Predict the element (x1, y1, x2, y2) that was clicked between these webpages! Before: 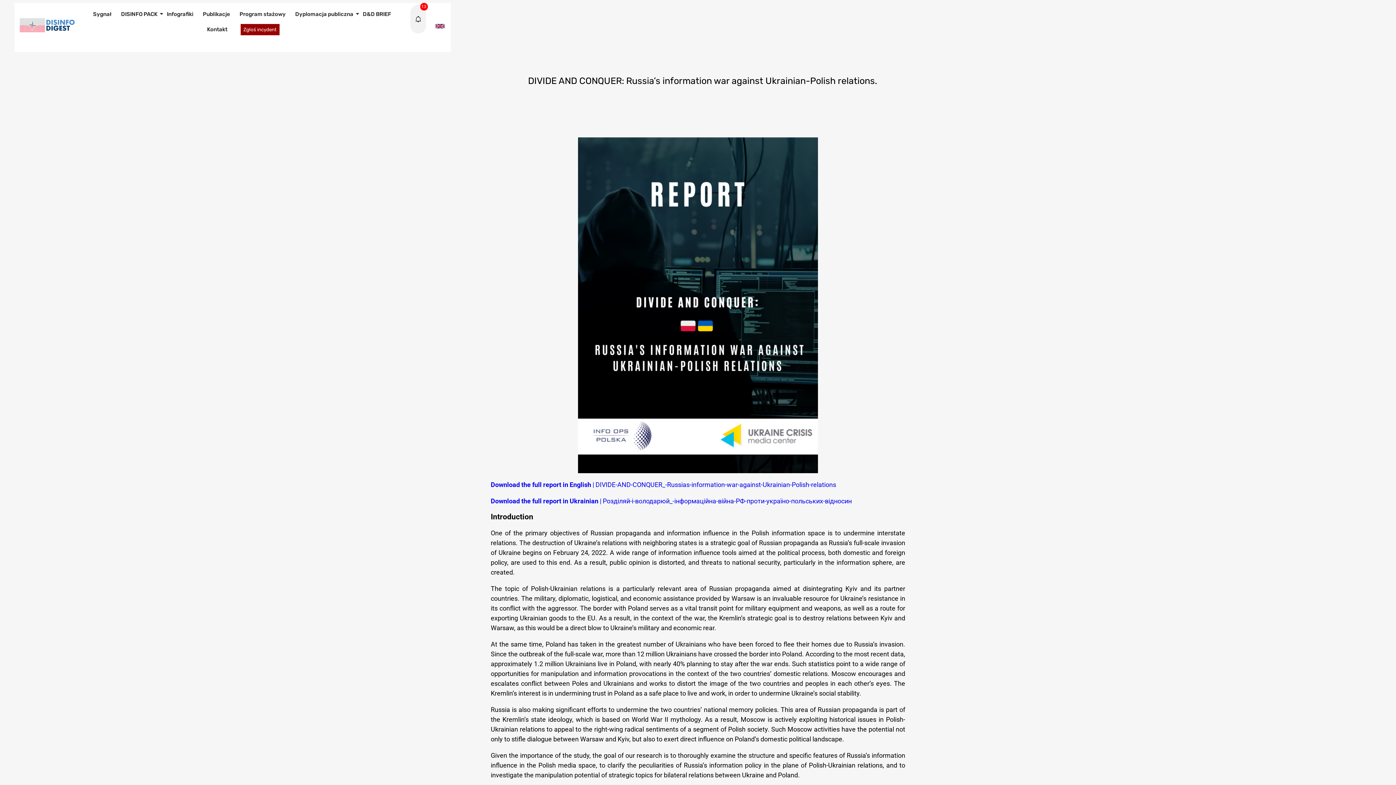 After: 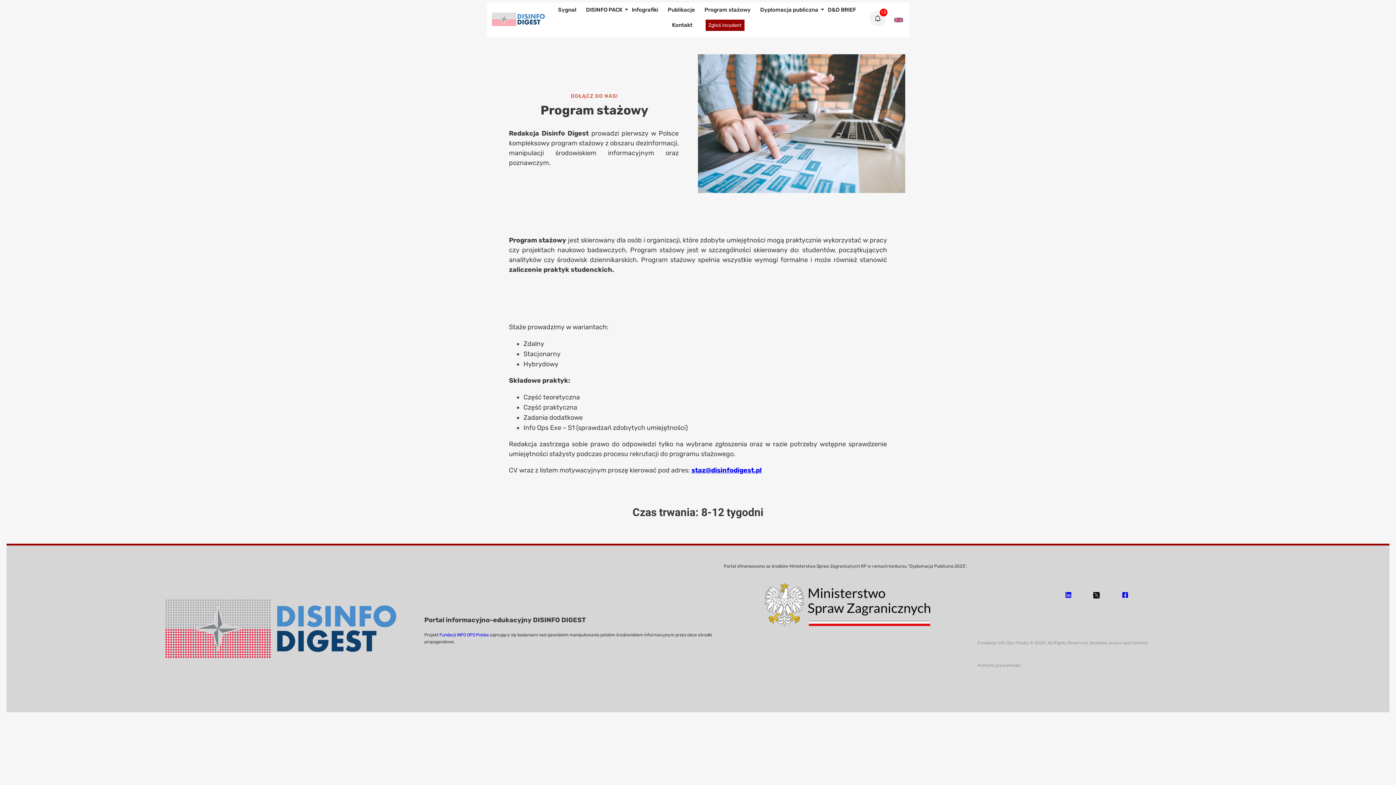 Action: label: Program stażowy bbox: (237, 8, 287, 19)